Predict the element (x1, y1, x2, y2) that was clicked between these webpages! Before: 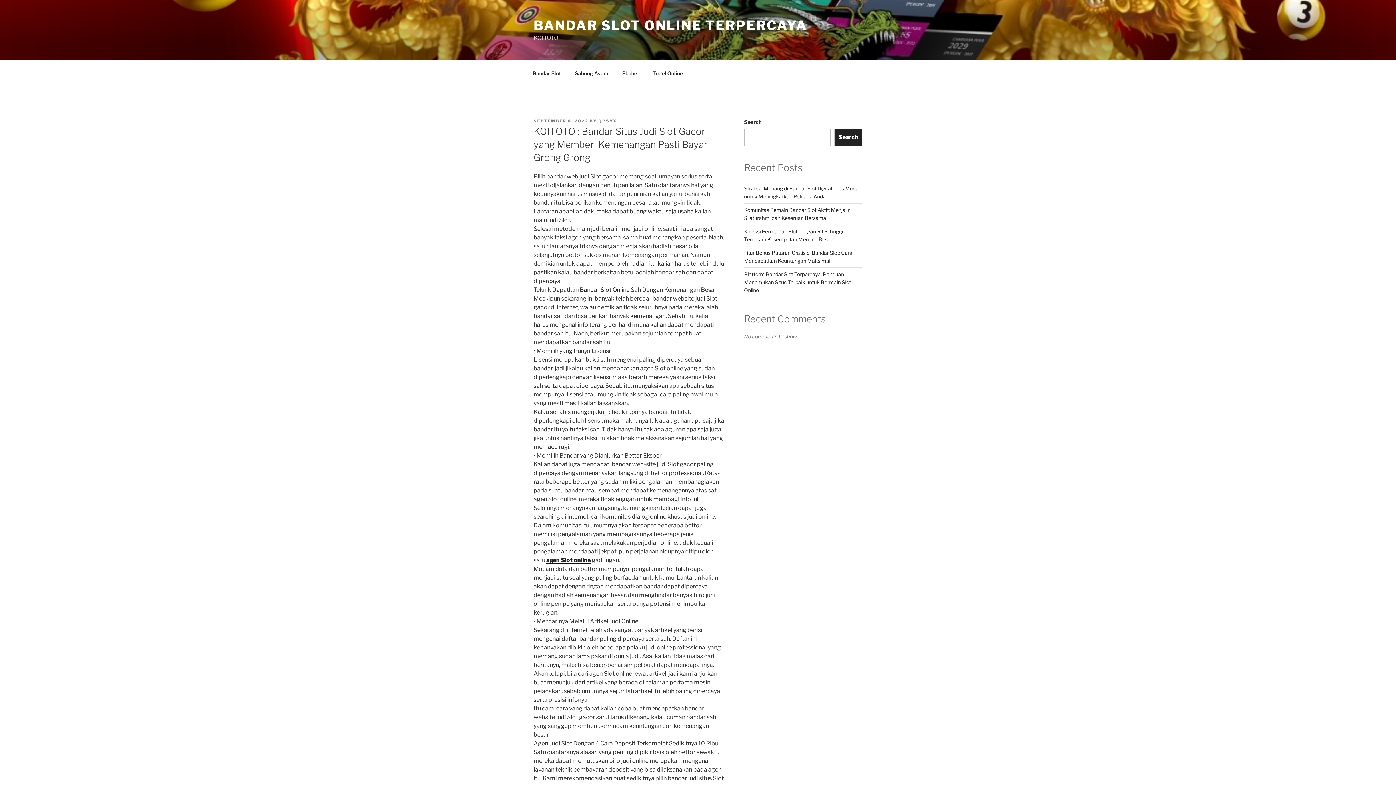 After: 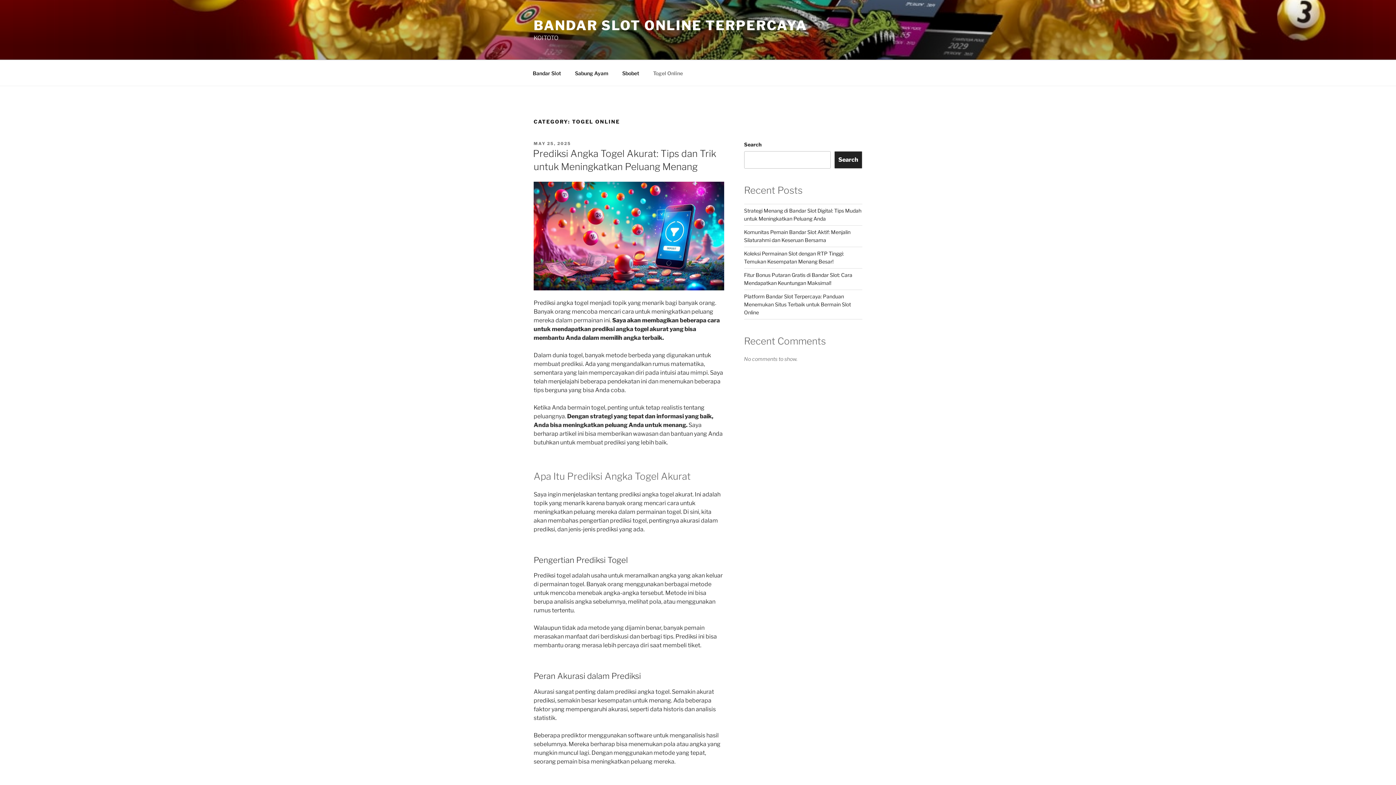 Action: label: Togel Online bbox: (646, 64, 689, 82)